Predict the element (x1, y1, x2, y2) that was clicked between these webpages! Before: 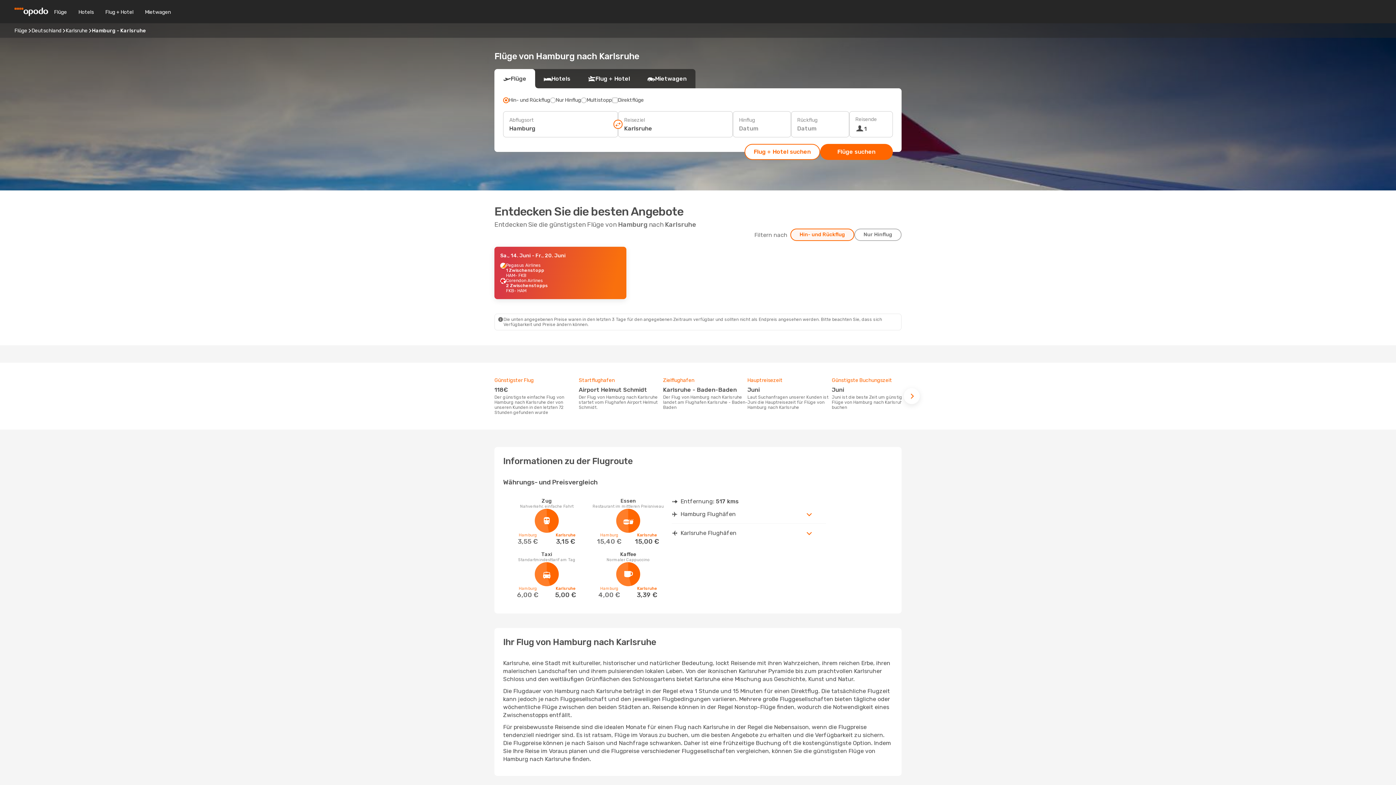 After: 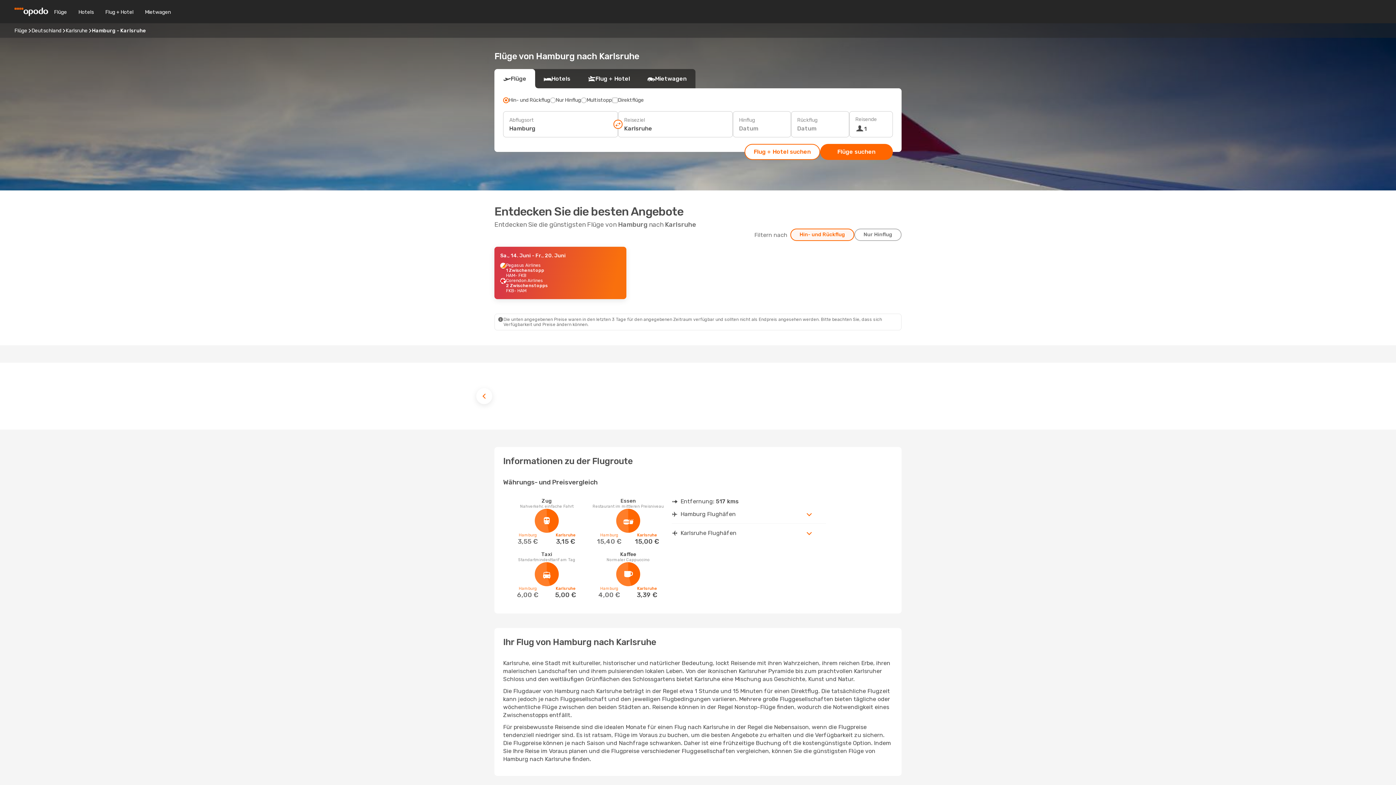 Action: bbox: (904, 388, 920, 404)